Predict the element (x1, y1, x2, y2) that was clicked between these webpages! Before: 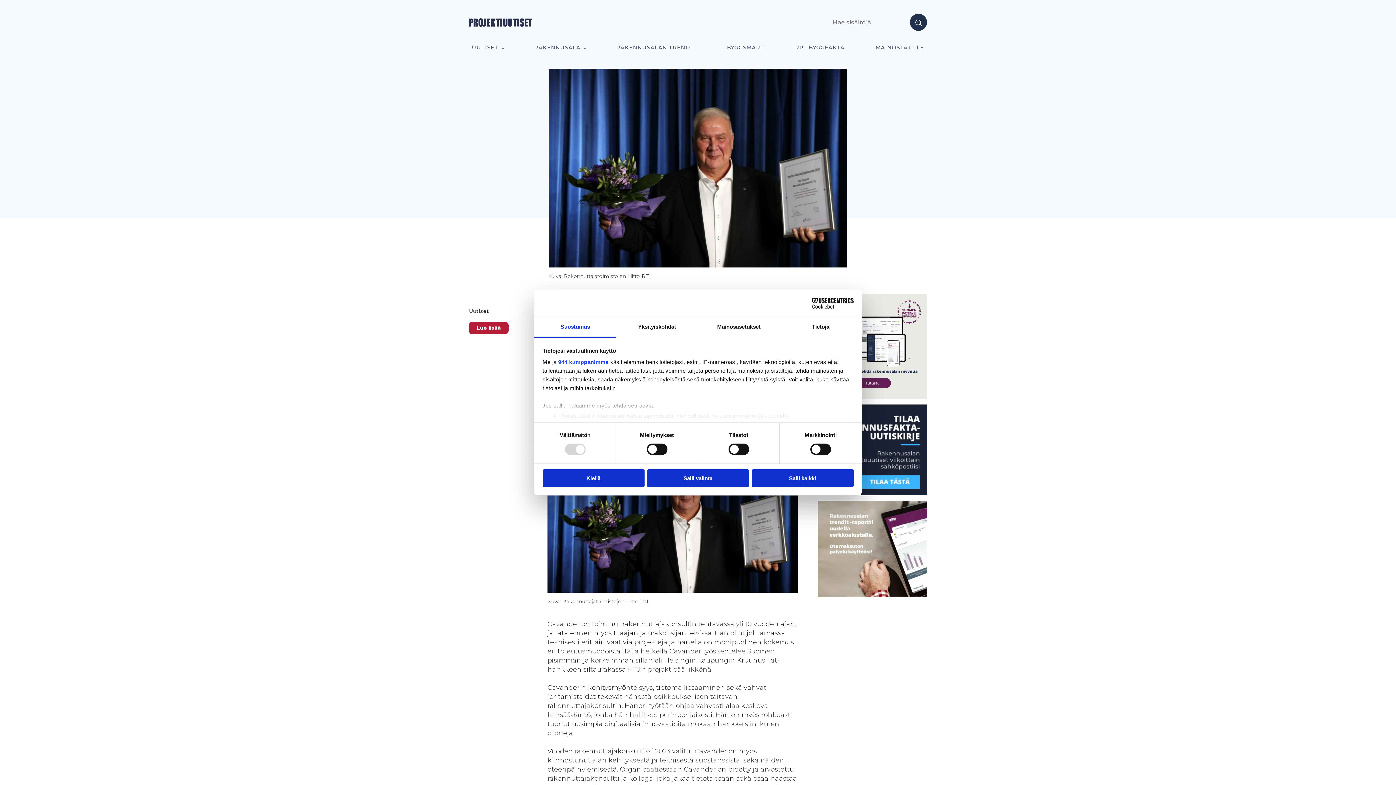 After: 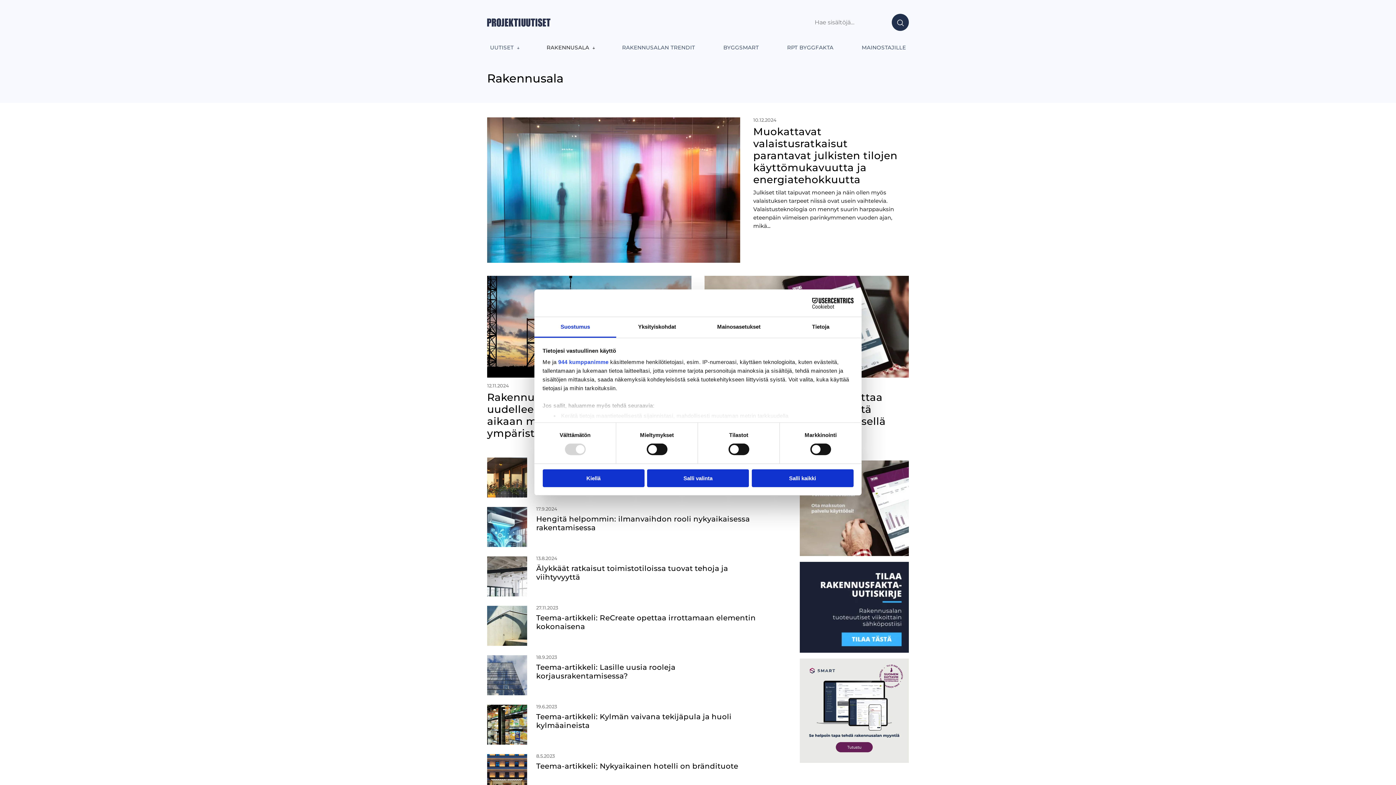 Action: label: RAKENNUSALA bbox: (532, 38, 587, 56)